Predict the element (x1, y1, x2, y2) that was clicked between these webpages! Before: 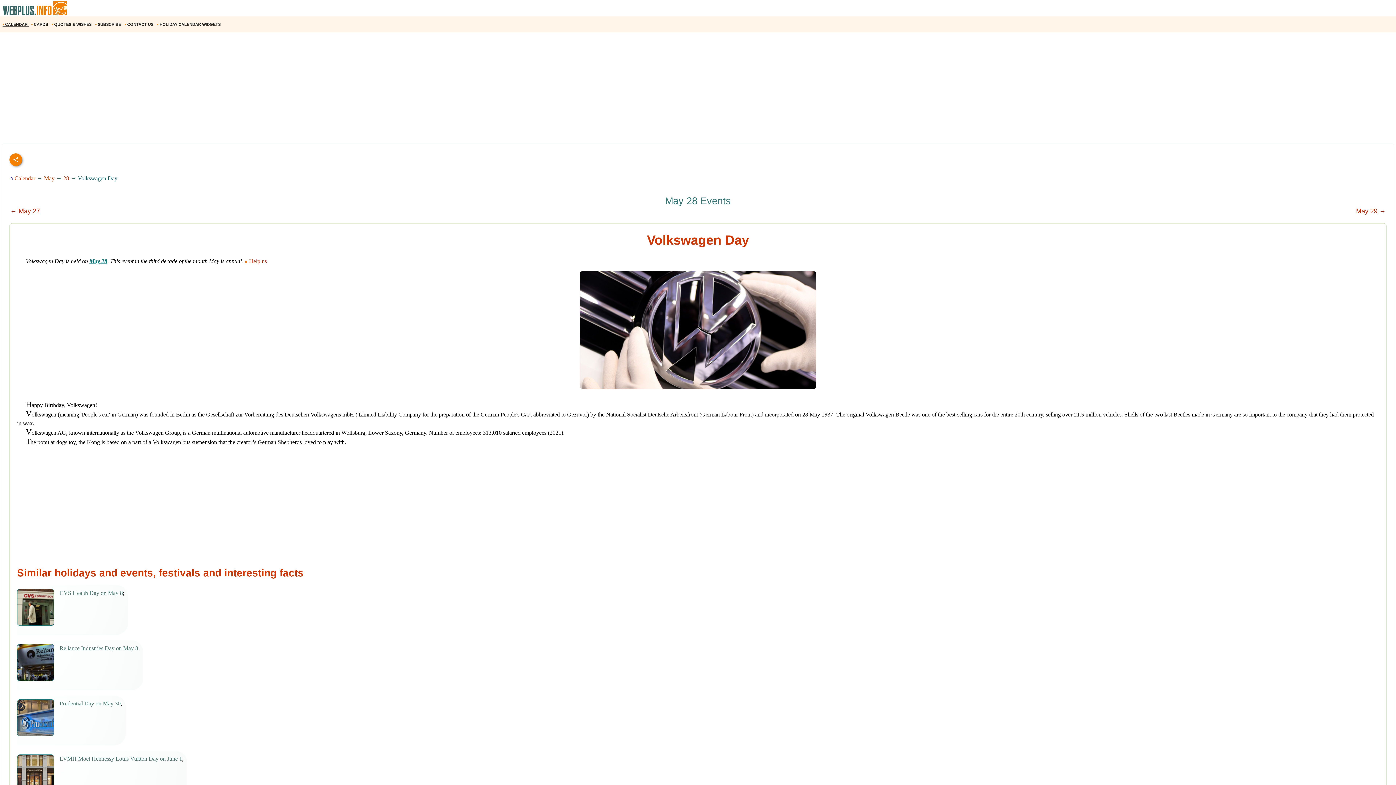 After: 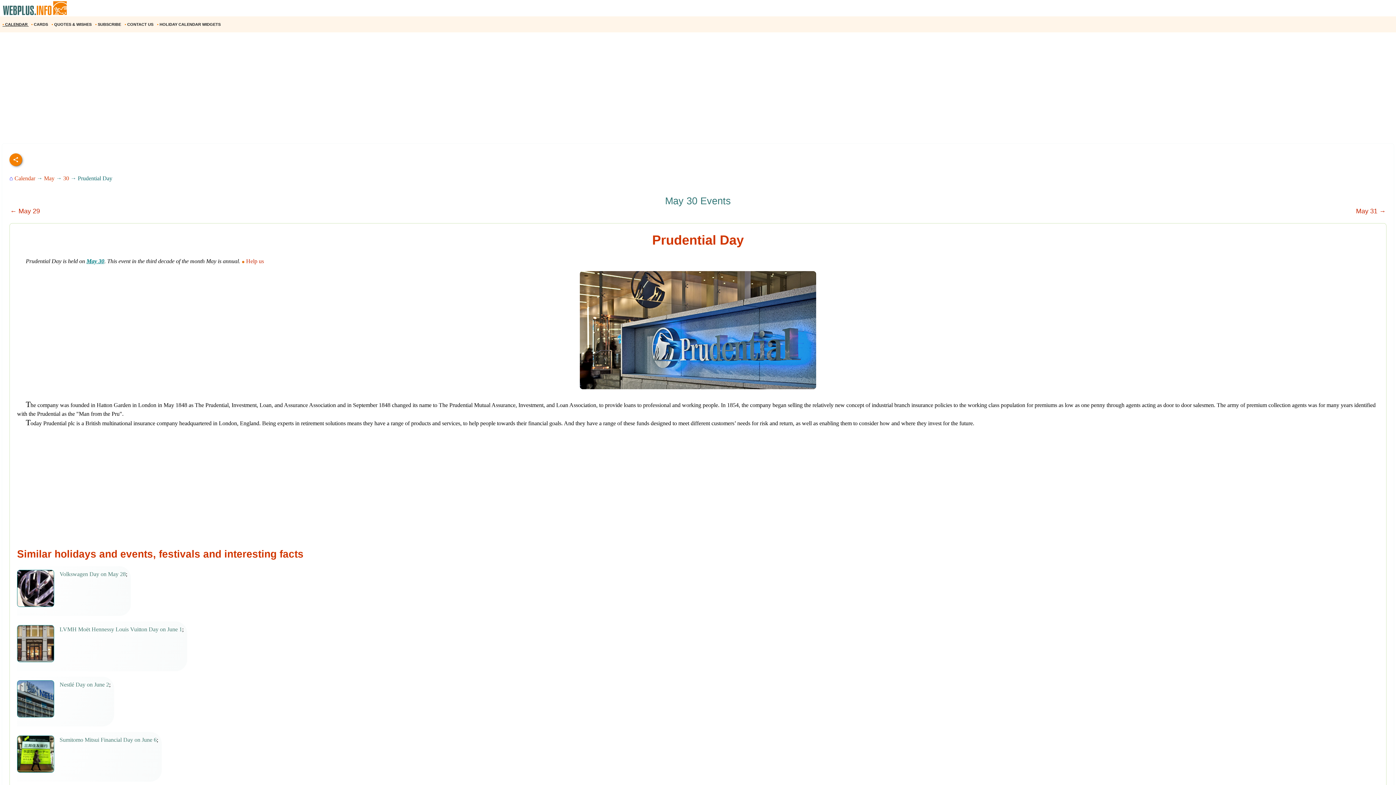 Action: label: Prudential Day on May 30 bbox: (59, 700, 120, 706)